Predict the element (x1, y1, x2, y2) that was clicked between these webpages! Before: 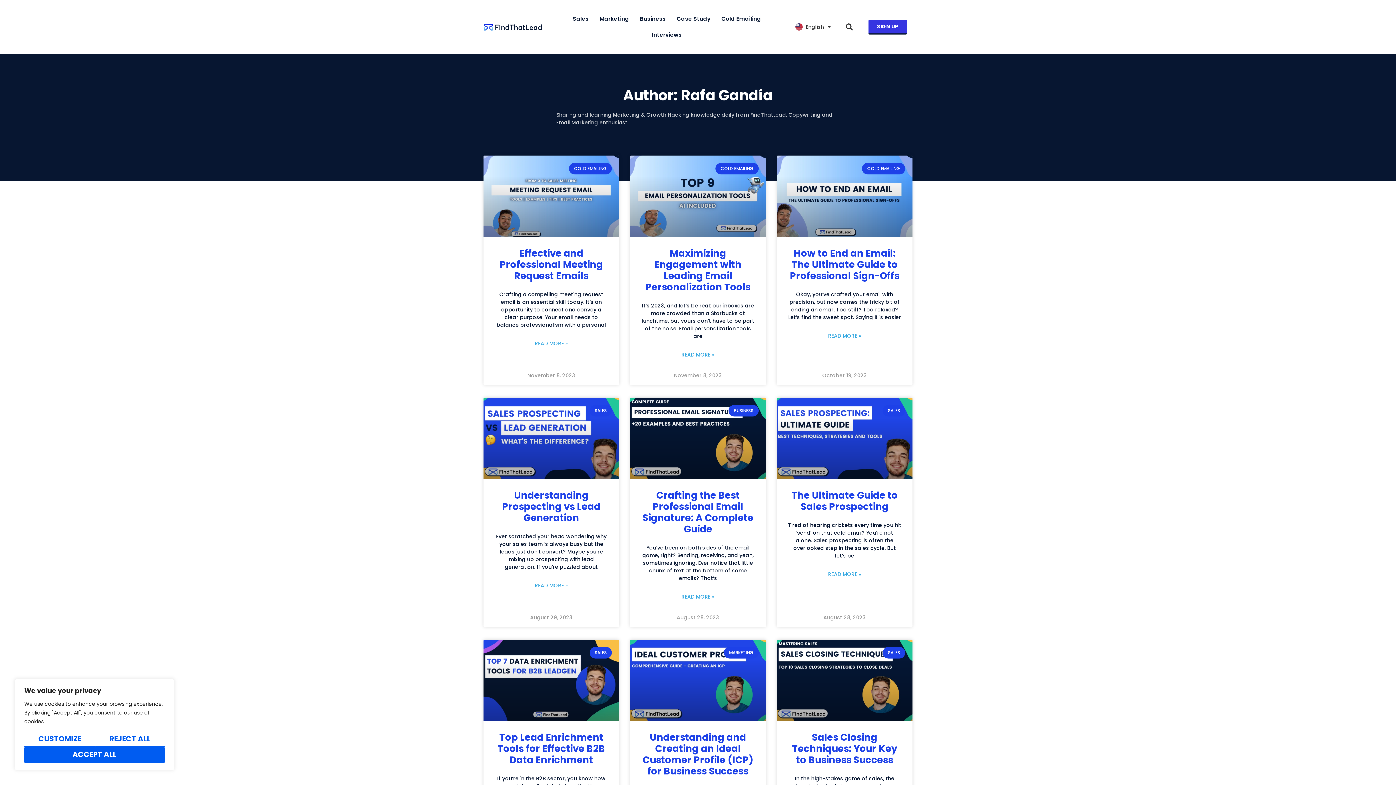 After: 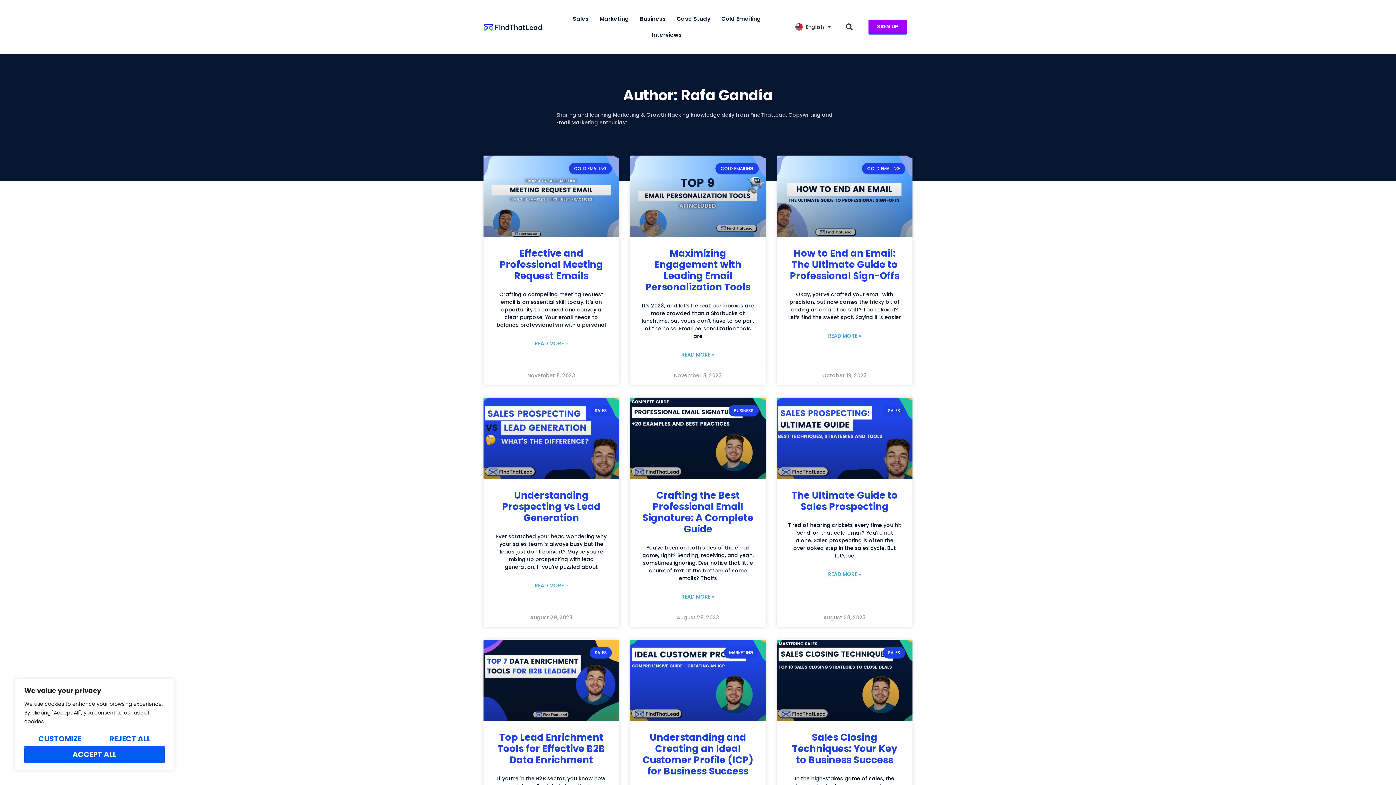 Action: label: SIGN UP bbox: (868, 19, 907, 34)